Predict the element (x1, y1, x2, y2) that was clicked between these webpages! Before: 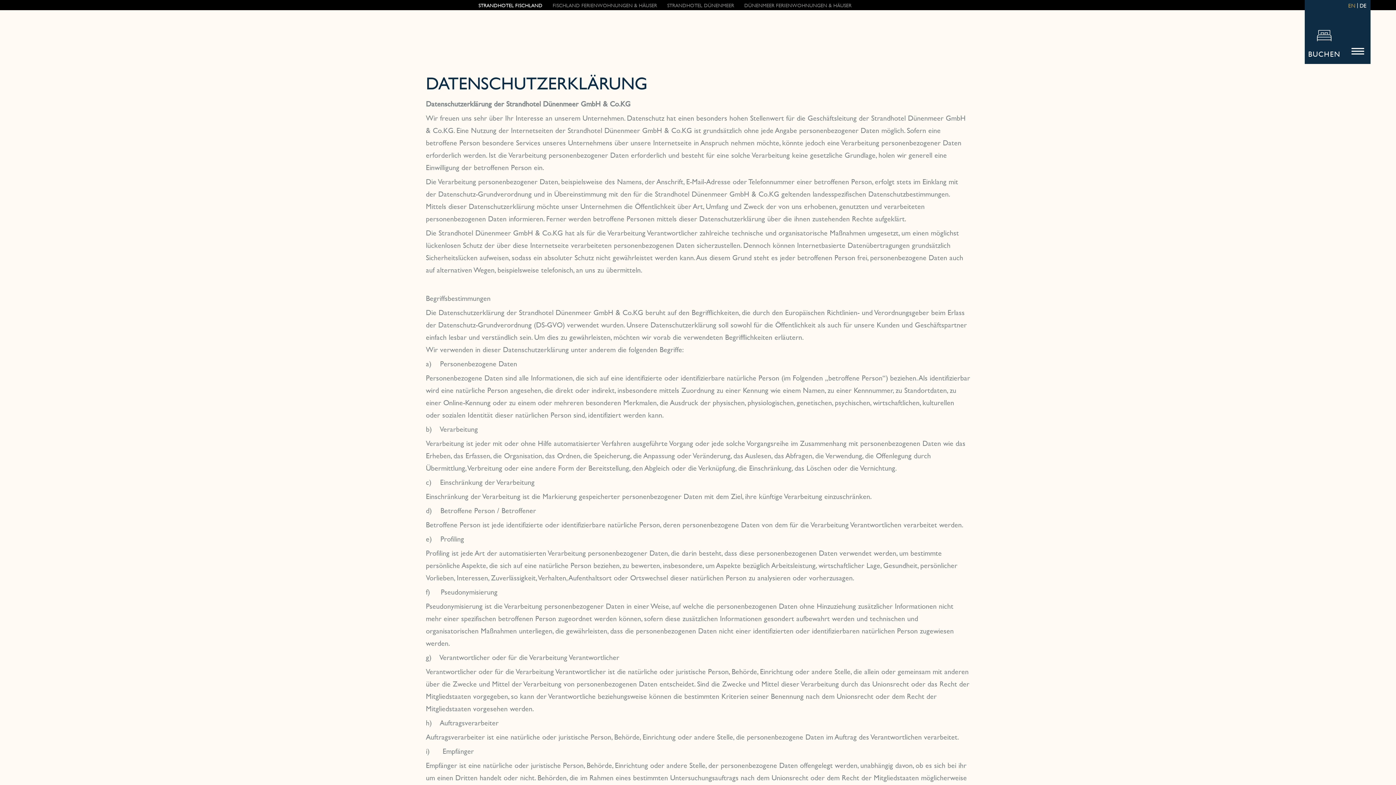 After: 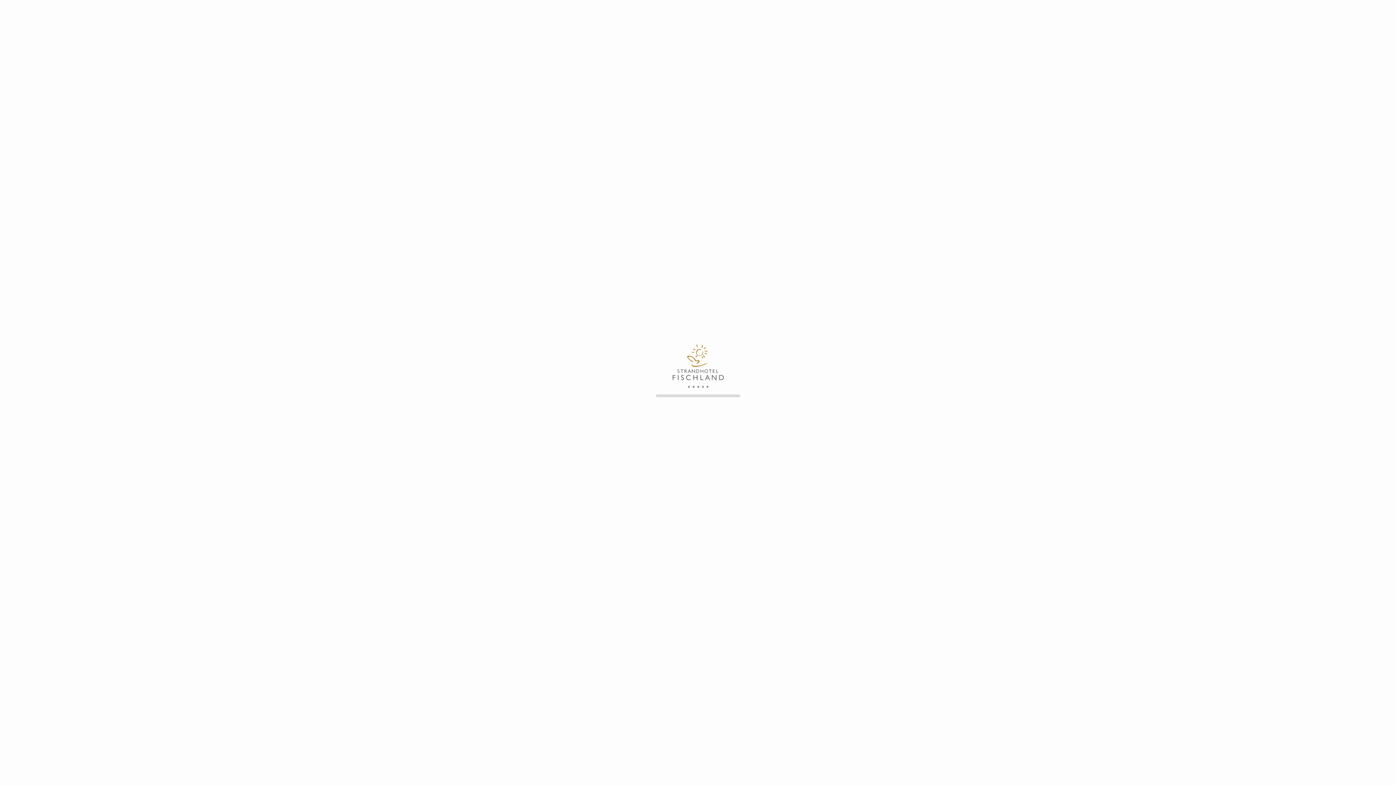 Action: label: BUCHEN bbox: (1304, 0, 1344, 64)